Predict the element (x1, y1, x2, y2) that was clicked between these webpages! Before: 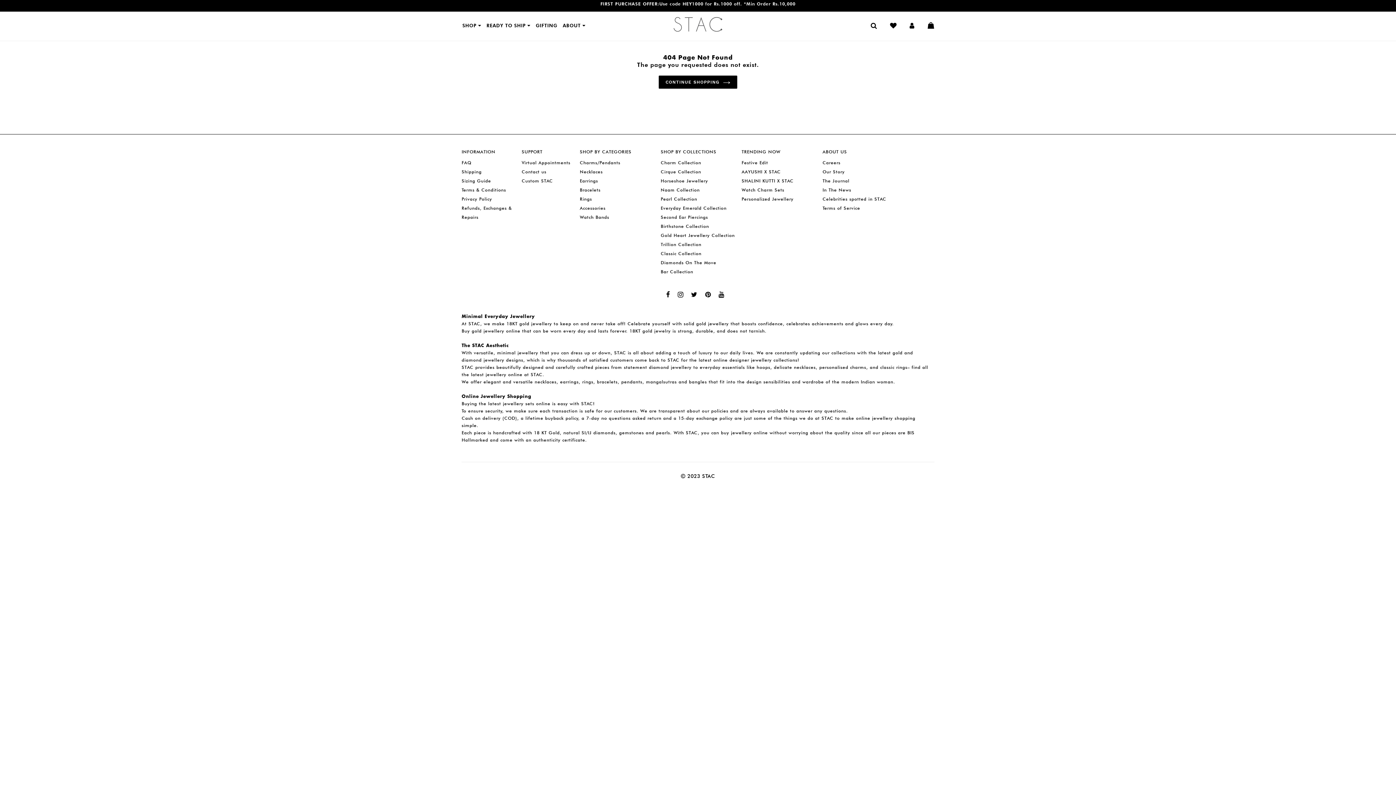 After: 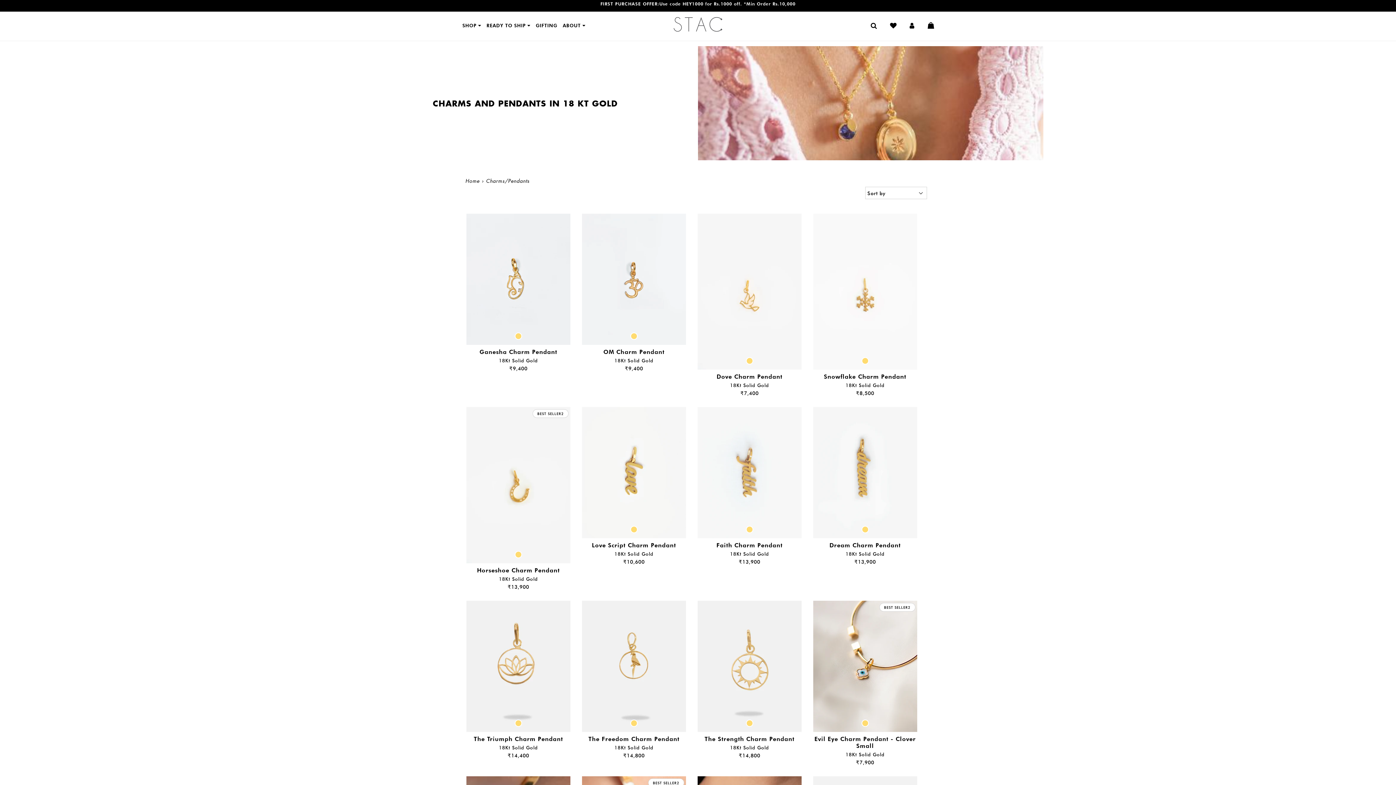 Action: bbox: (580, 160, 620, 165) label: Charms/Pendants